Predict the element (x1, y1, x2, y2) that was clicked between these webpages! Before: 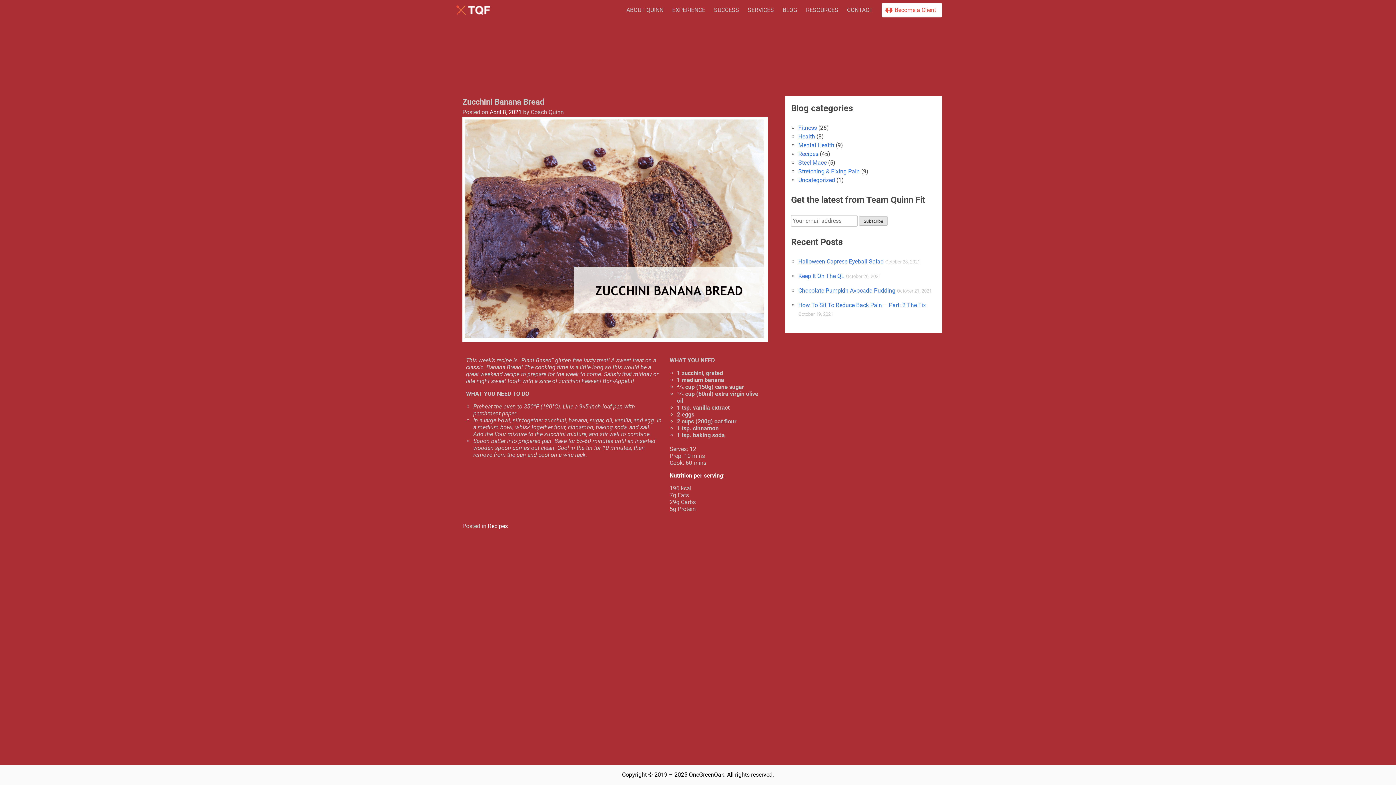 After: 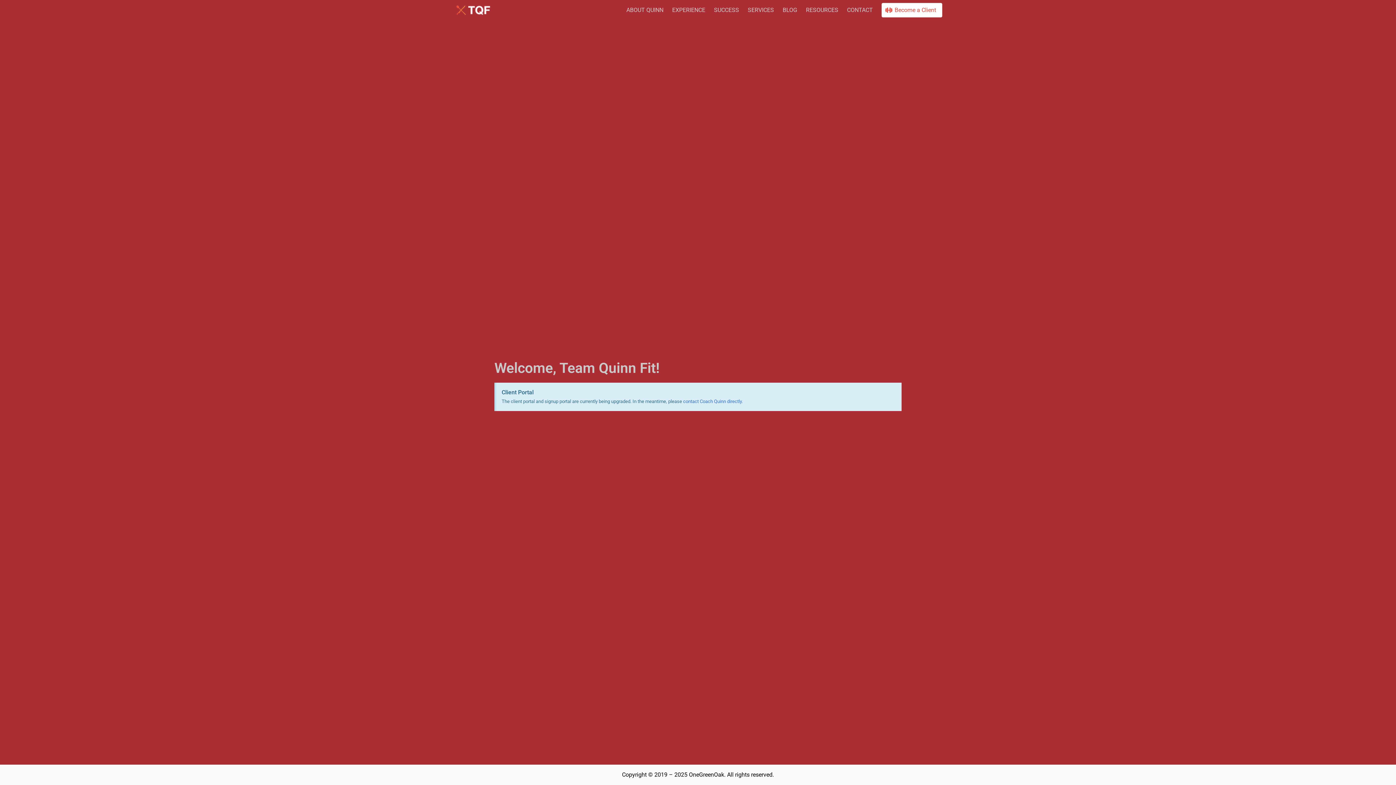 Action: bbox: (881, 2, 942, 17) label: Become a Client